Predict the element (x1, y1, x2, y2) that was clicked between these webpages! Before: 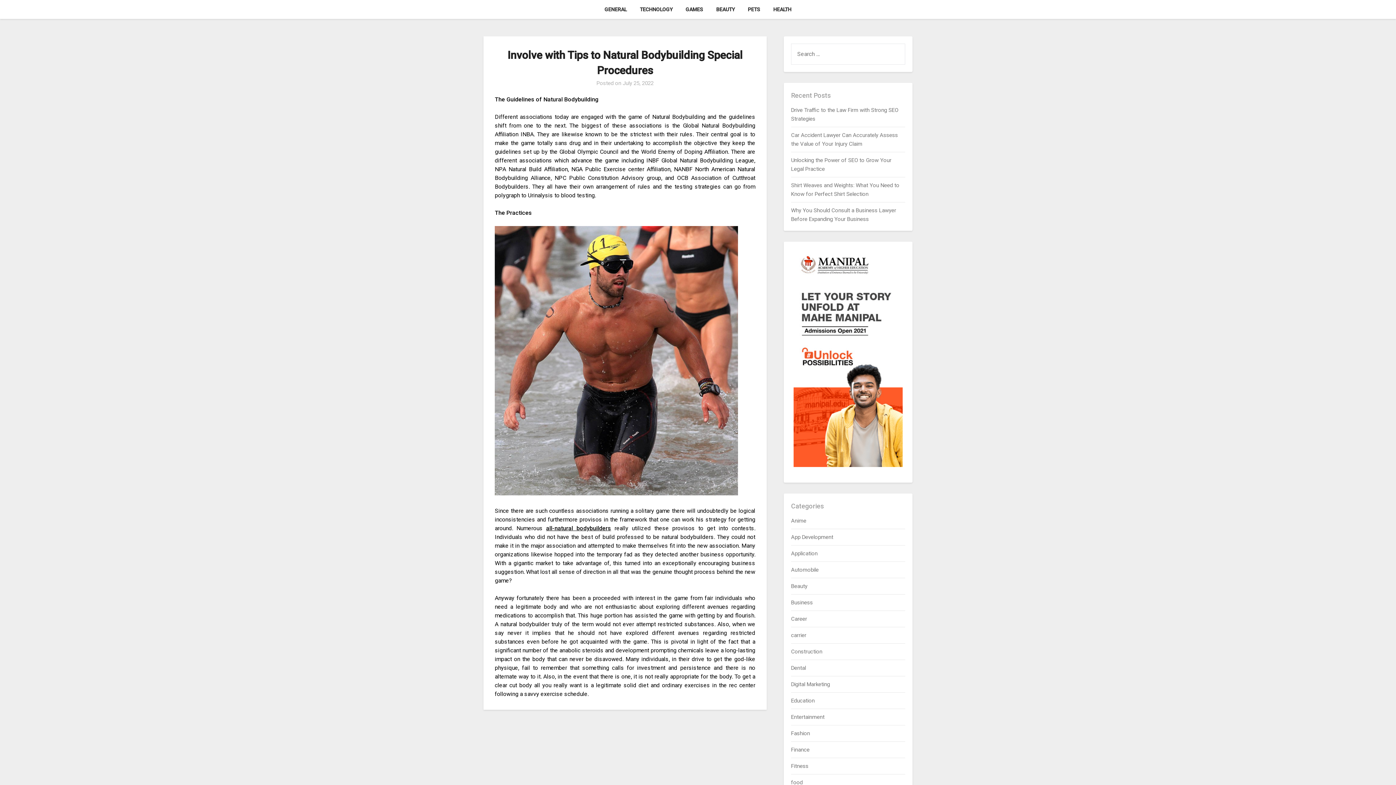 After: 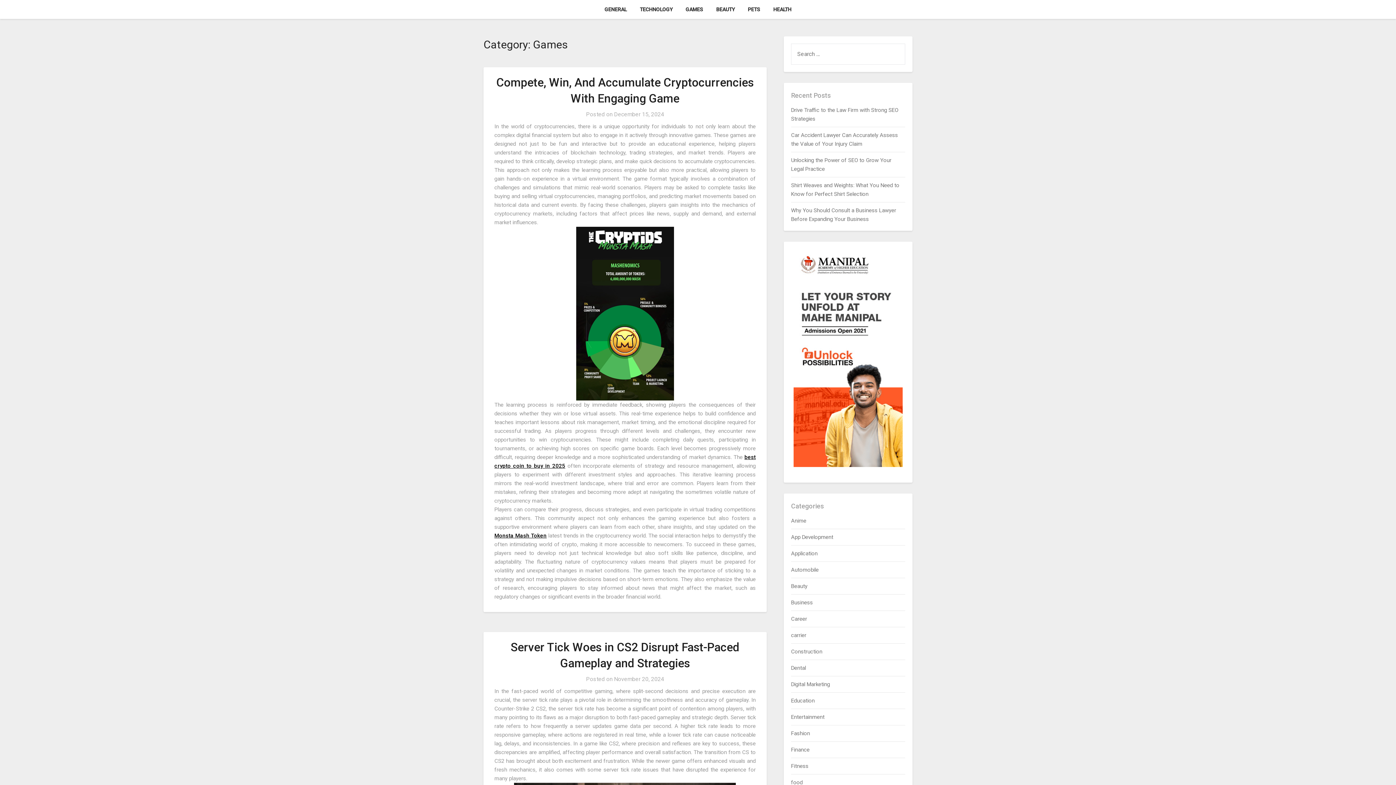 Action: bbox: (680, 0, 709, 18) label: GAMES